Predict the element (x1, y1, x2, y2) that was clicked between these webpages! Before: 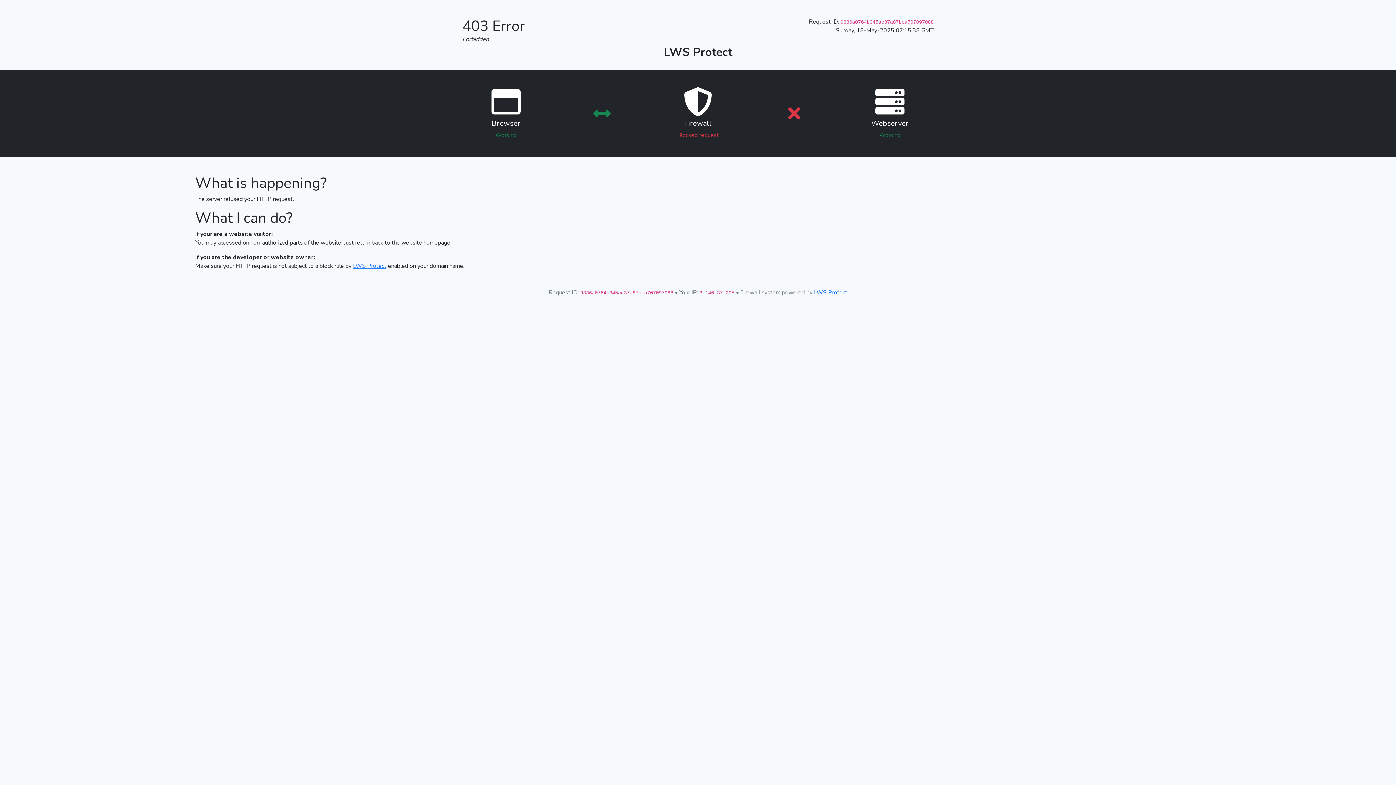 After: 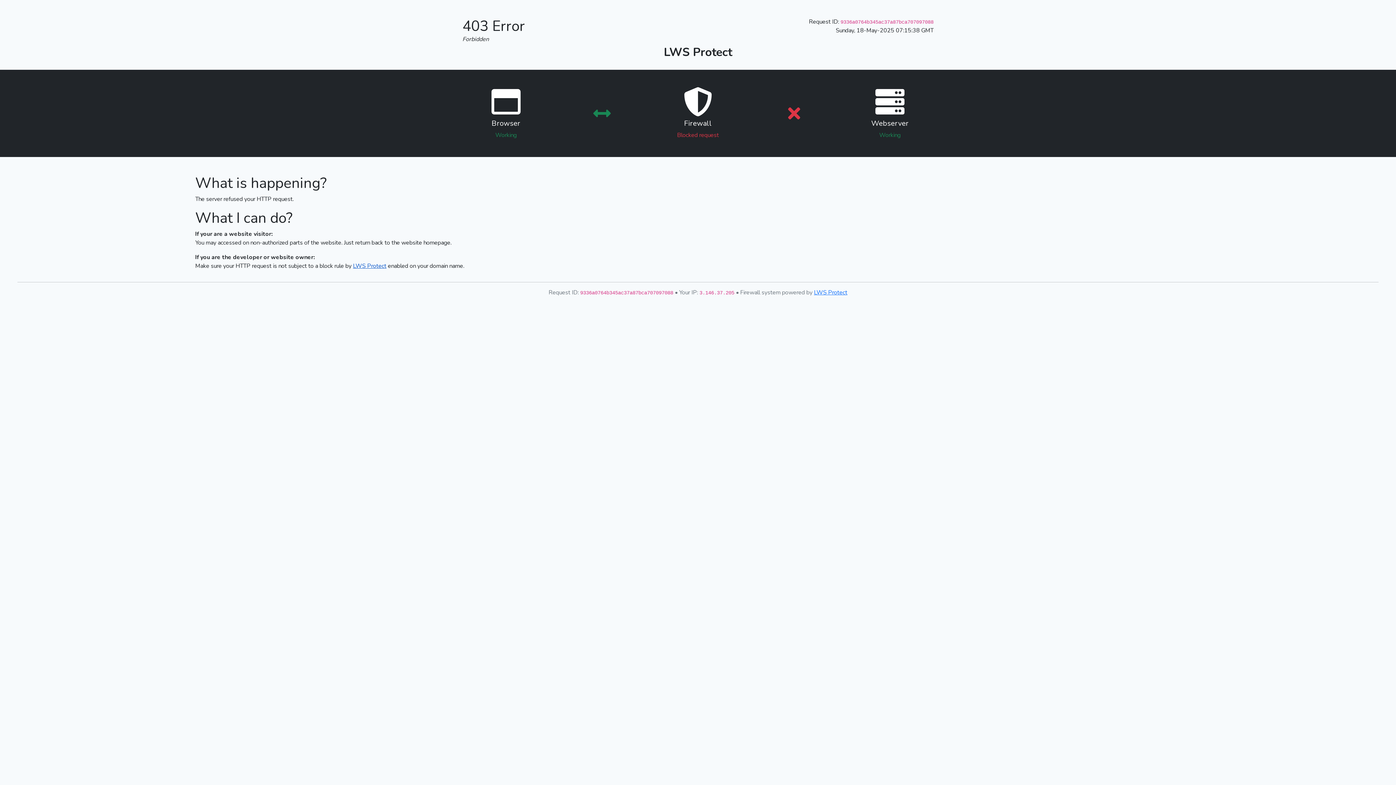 Action: label: LWS Protect bbox: (353, 262, 386, 270)